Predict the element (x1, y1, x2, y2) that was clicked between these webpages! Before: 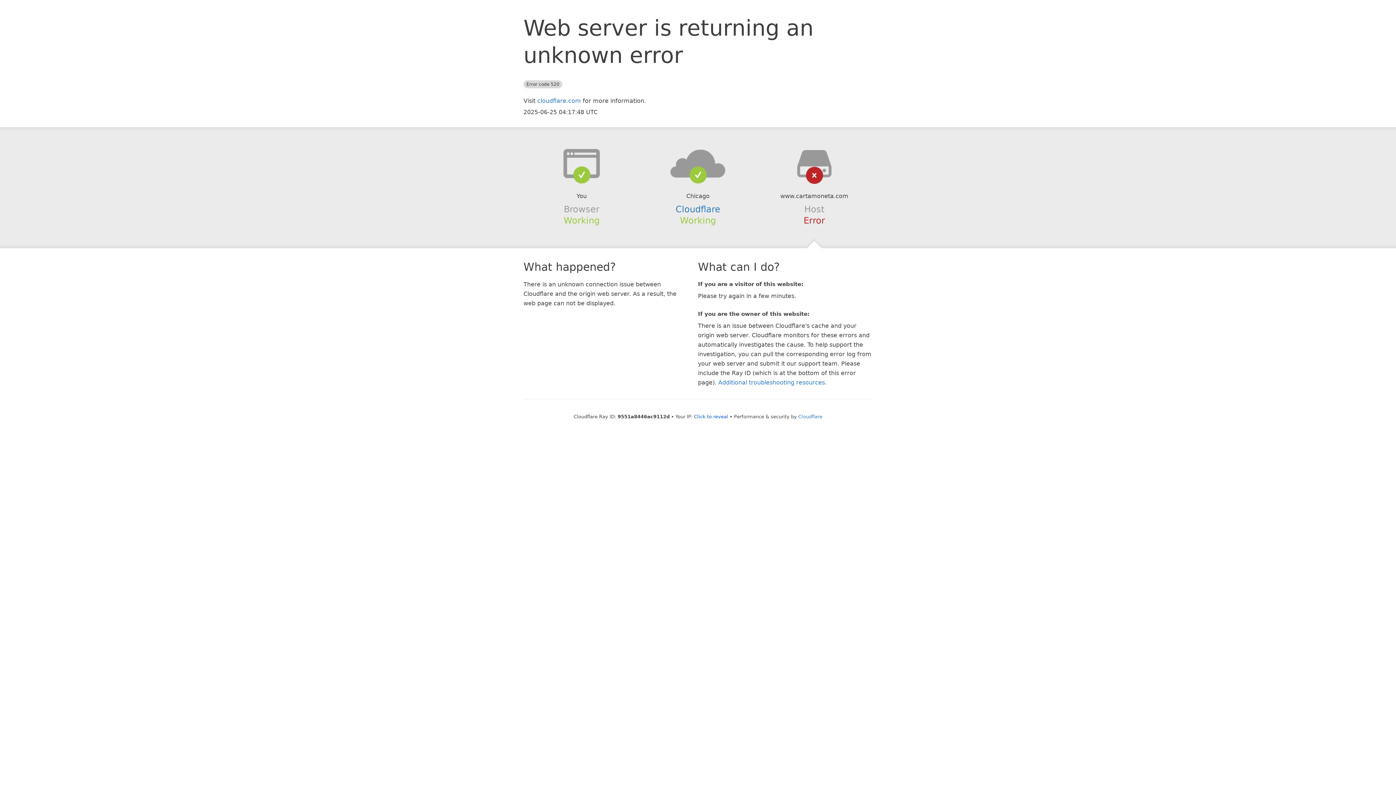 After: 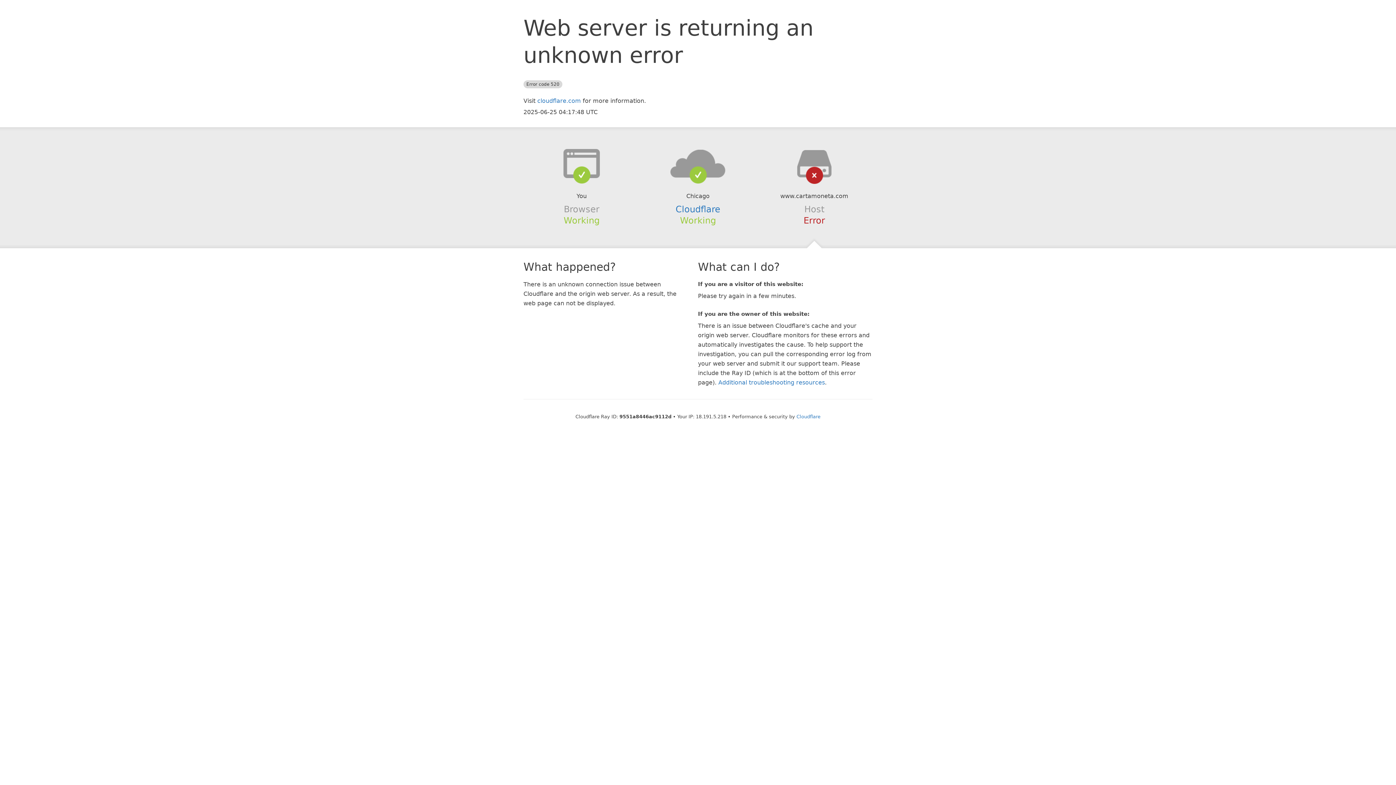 Action: label: Click to reveal bbox: (694, 414, 728, 419)